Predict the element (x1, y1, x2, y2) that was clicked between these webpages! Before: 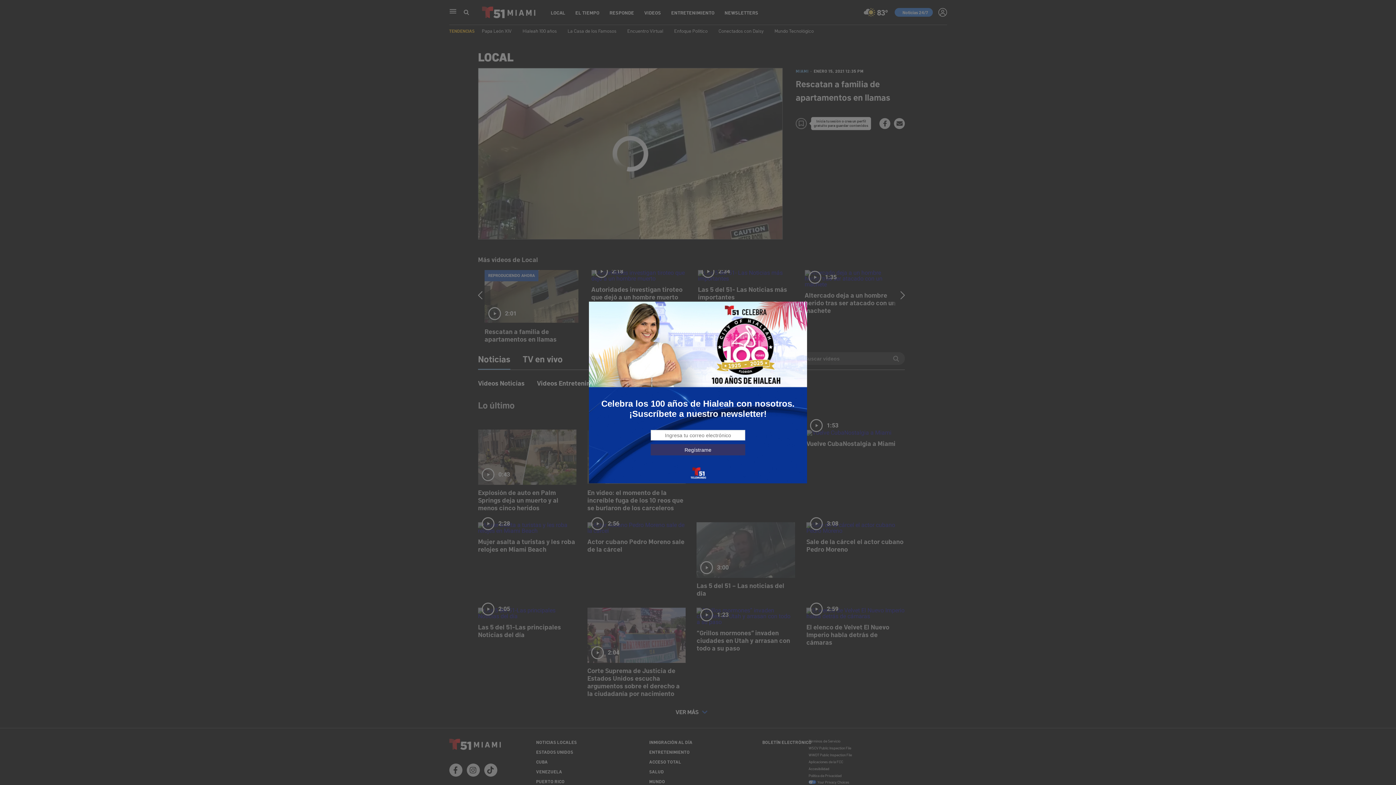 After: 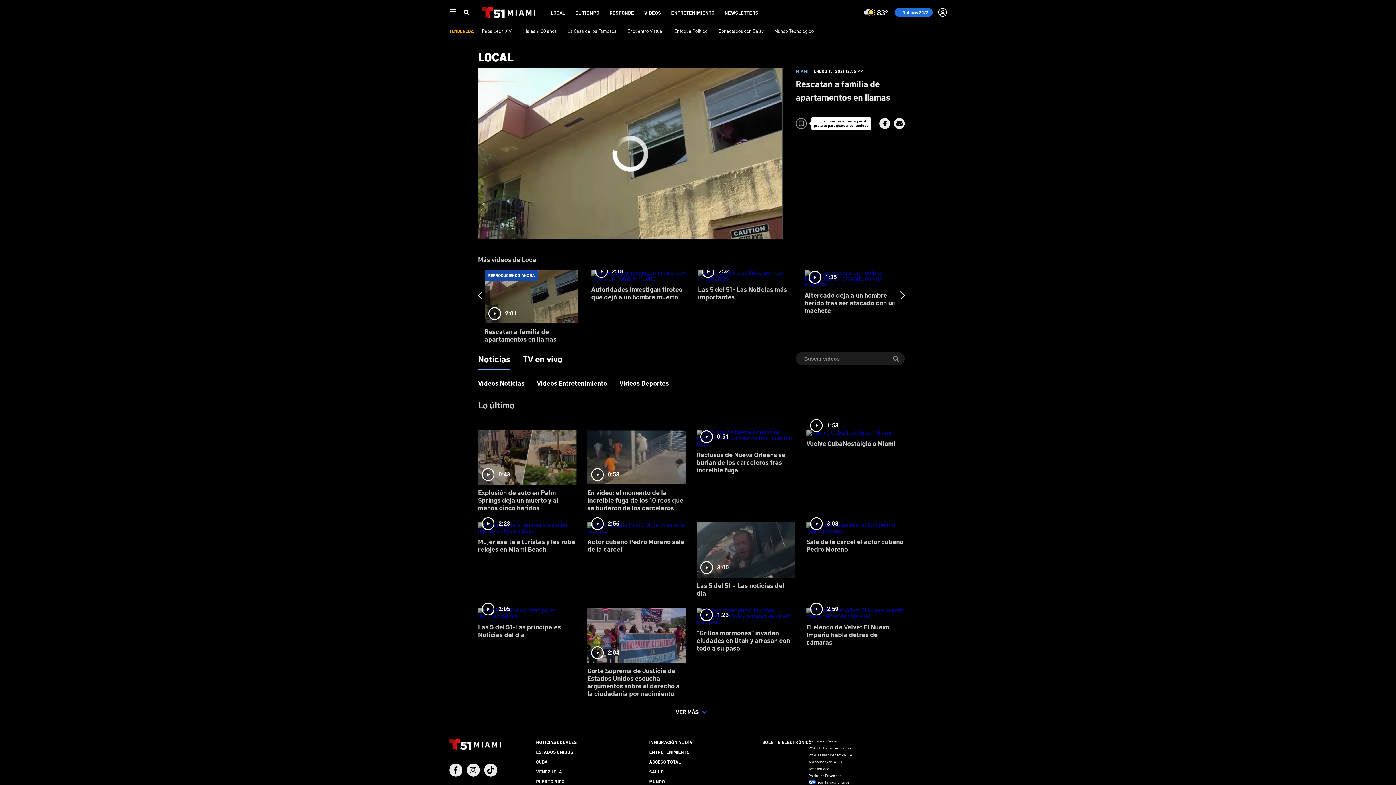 Action: bbox: (795, 305, 803, 313)